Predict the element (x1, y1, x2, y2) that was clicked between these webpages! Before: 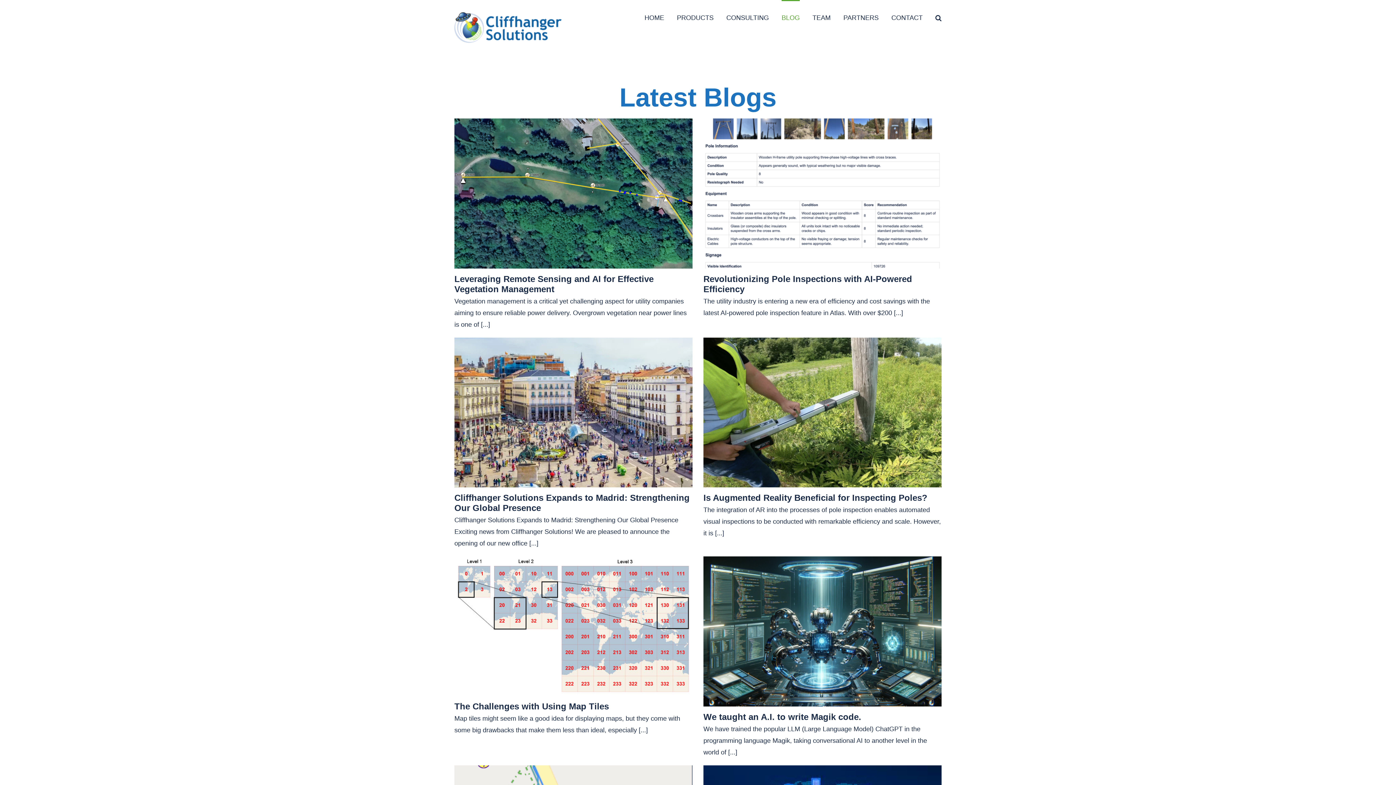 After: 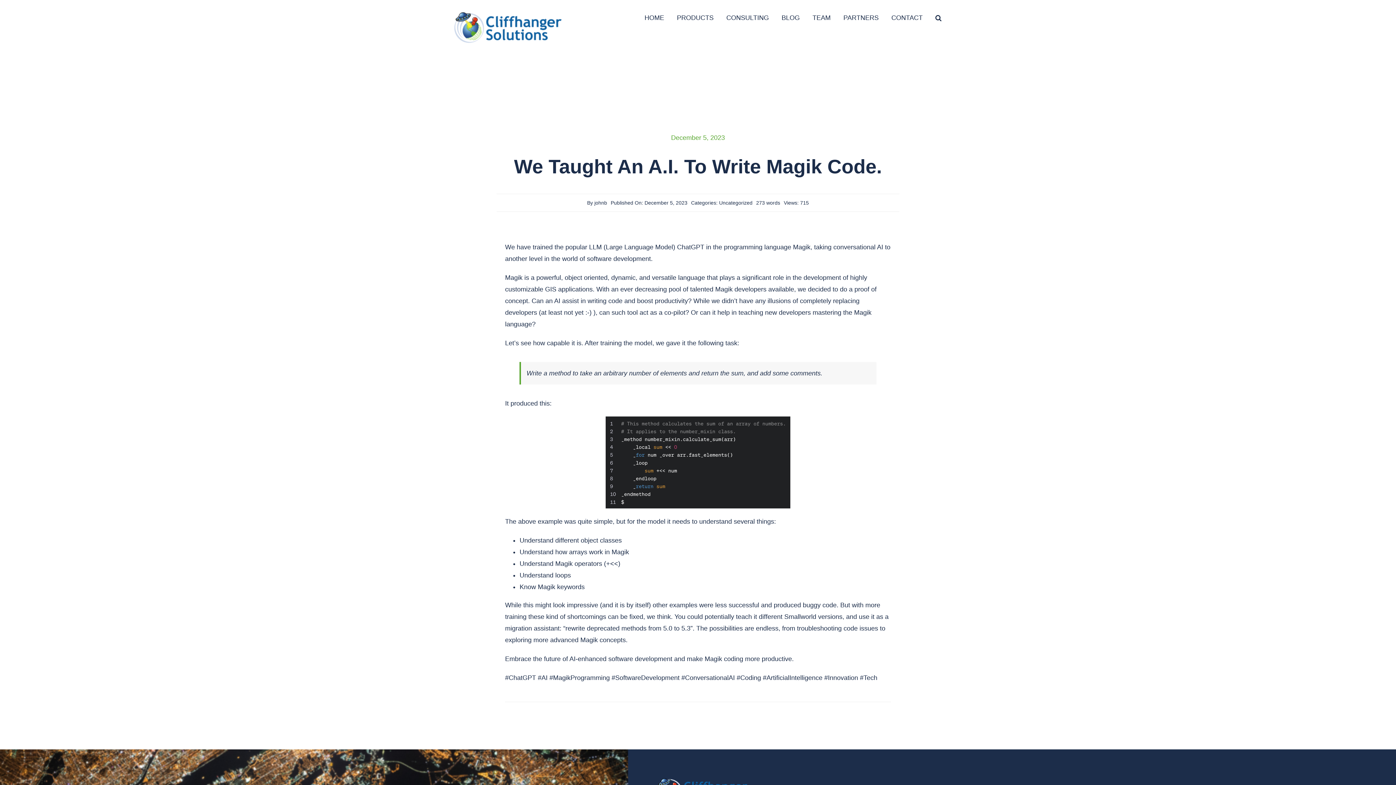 Action: bbox: (703, 556, 941, 706) label: We taught an A.I. to write Magik code.